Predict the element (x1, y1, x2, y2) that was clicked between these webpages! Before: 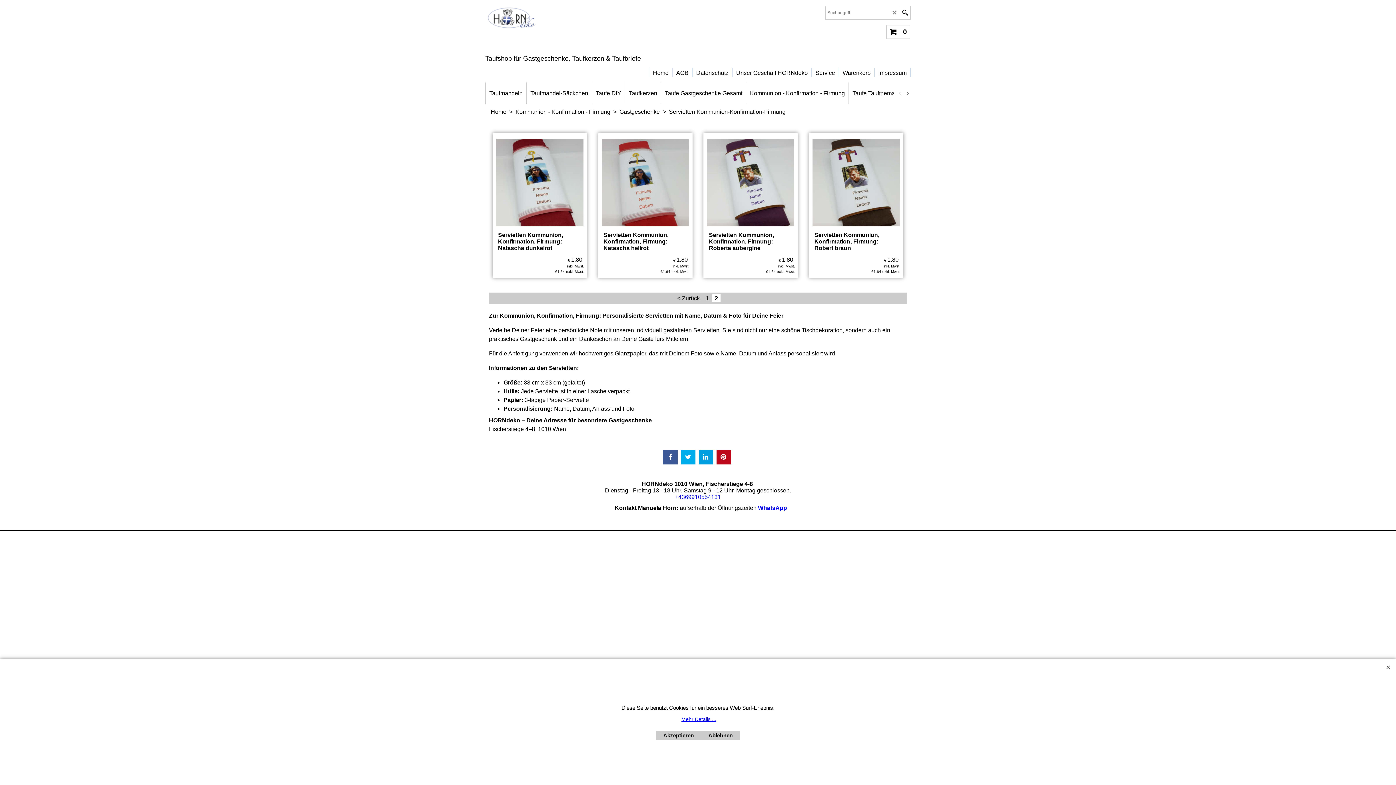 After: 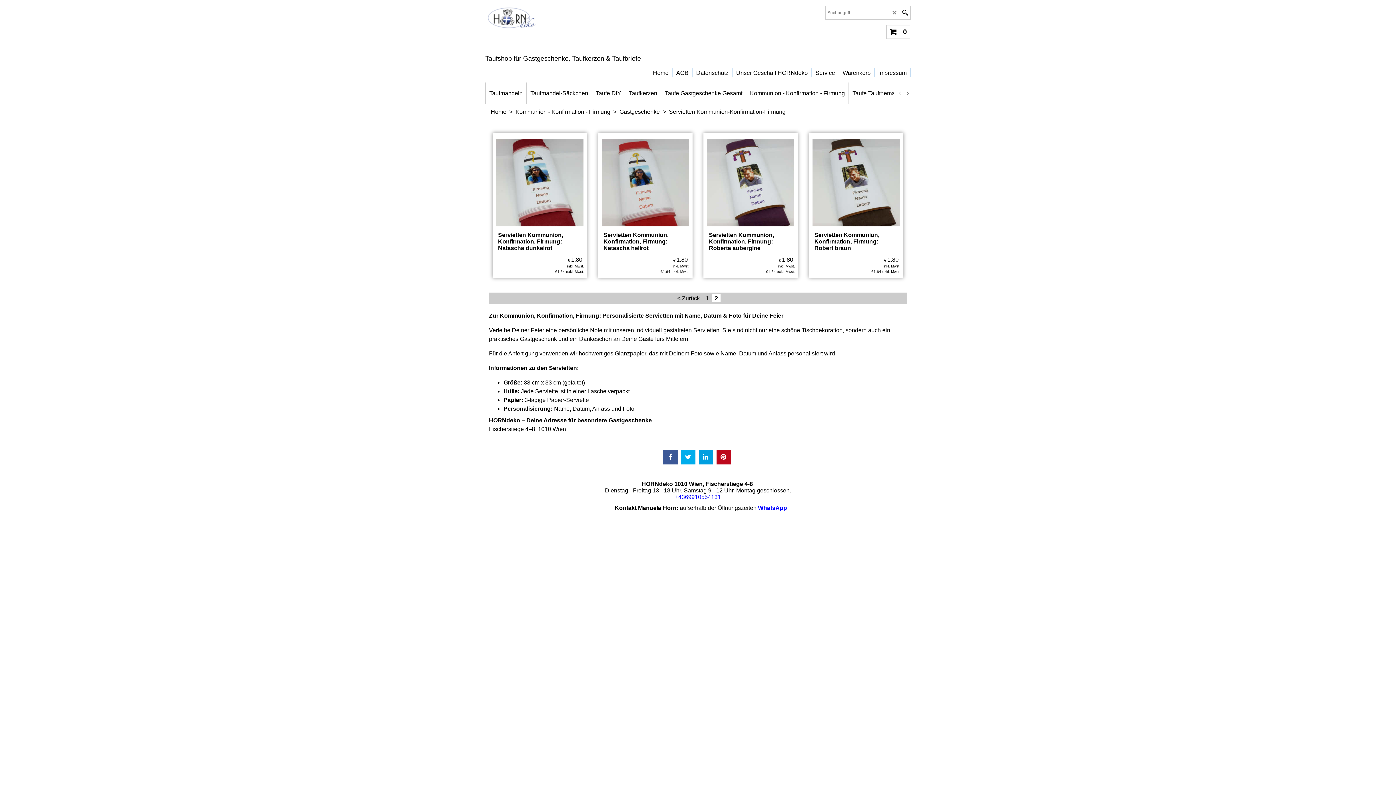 Action: label: Akzeptieren bbox: (656, 731, 701, 740)